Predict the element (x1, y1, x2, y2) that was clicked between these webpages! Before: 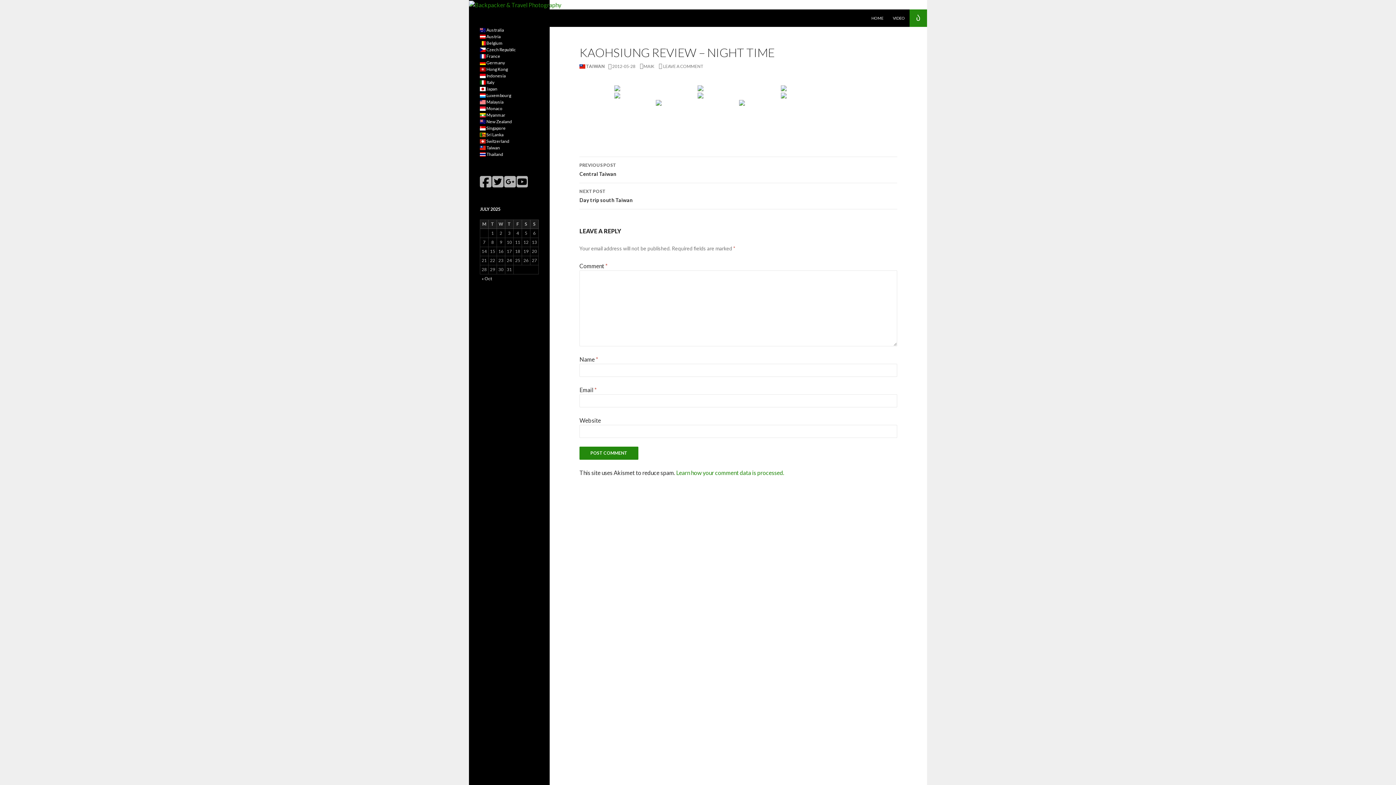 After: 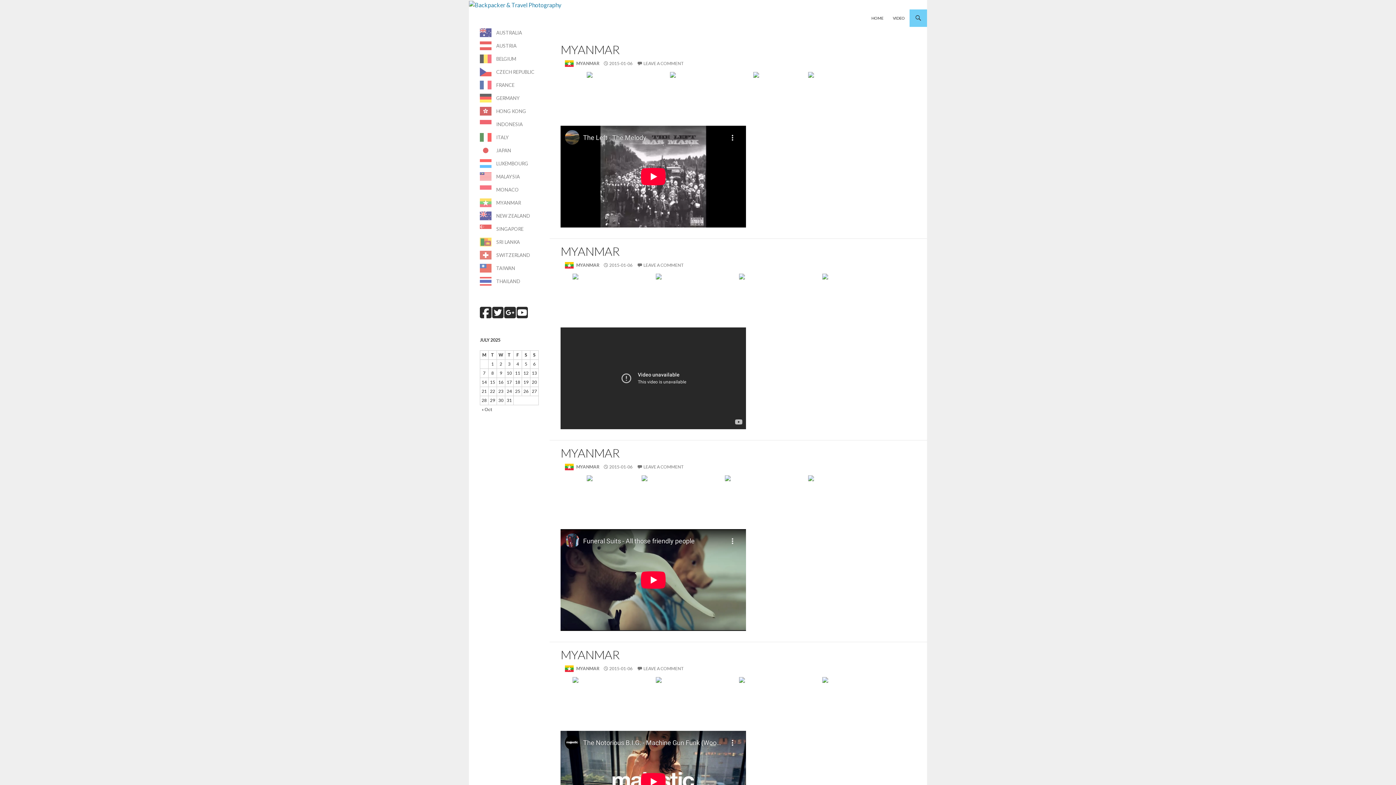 Action: bbox: (486, 112, 505, 117) label: Myanmar